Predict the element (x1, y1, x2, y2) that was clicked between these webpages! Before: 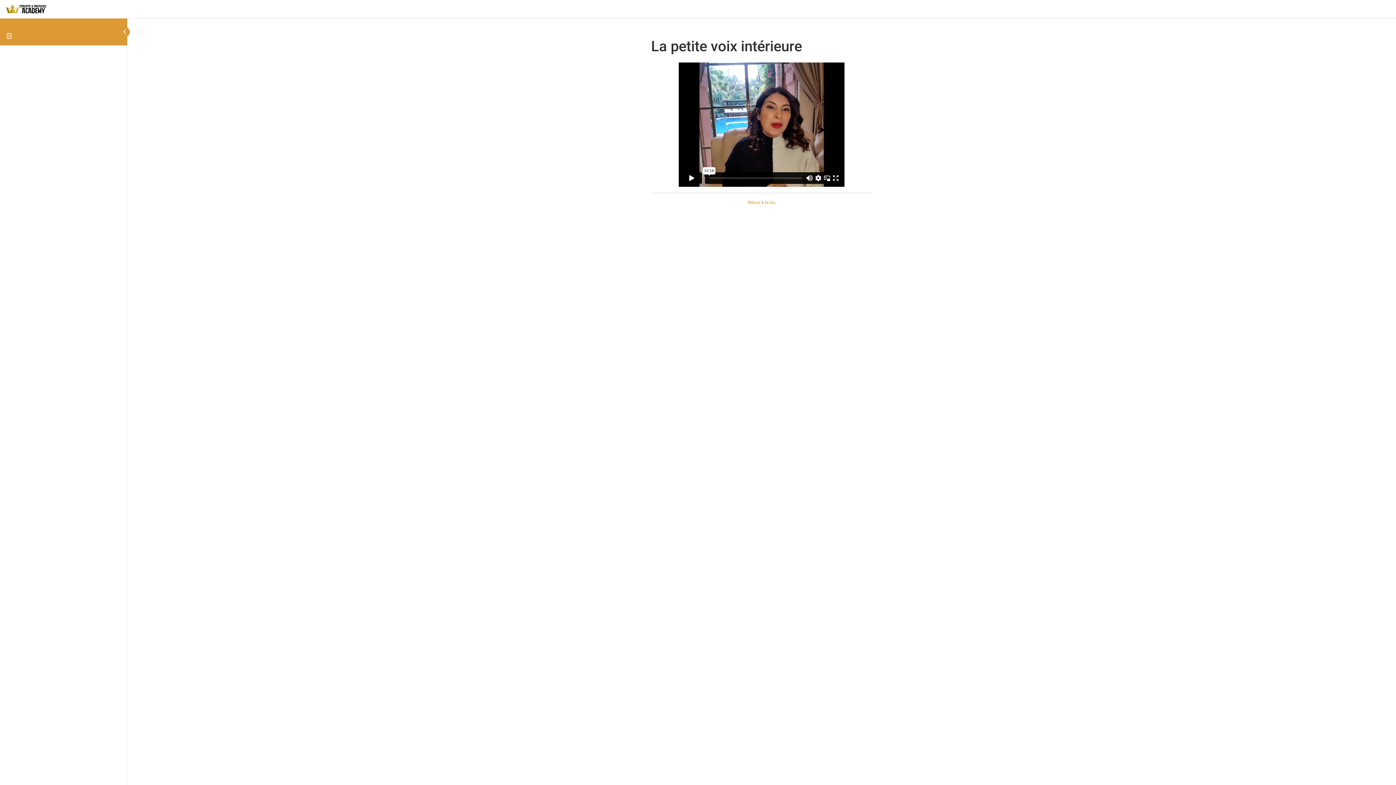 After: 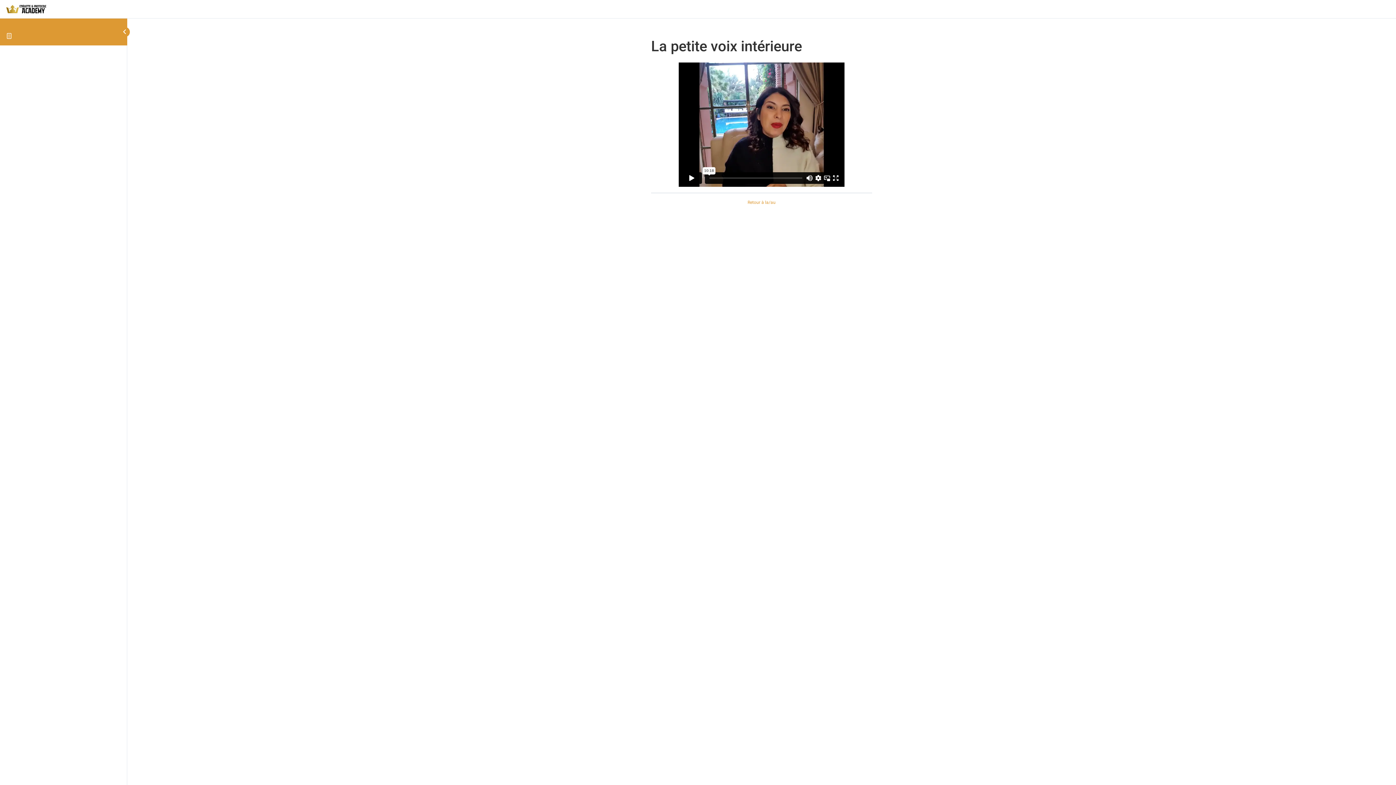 Action: bbox: (724, 199, 799, 205) label: Retour à la/au